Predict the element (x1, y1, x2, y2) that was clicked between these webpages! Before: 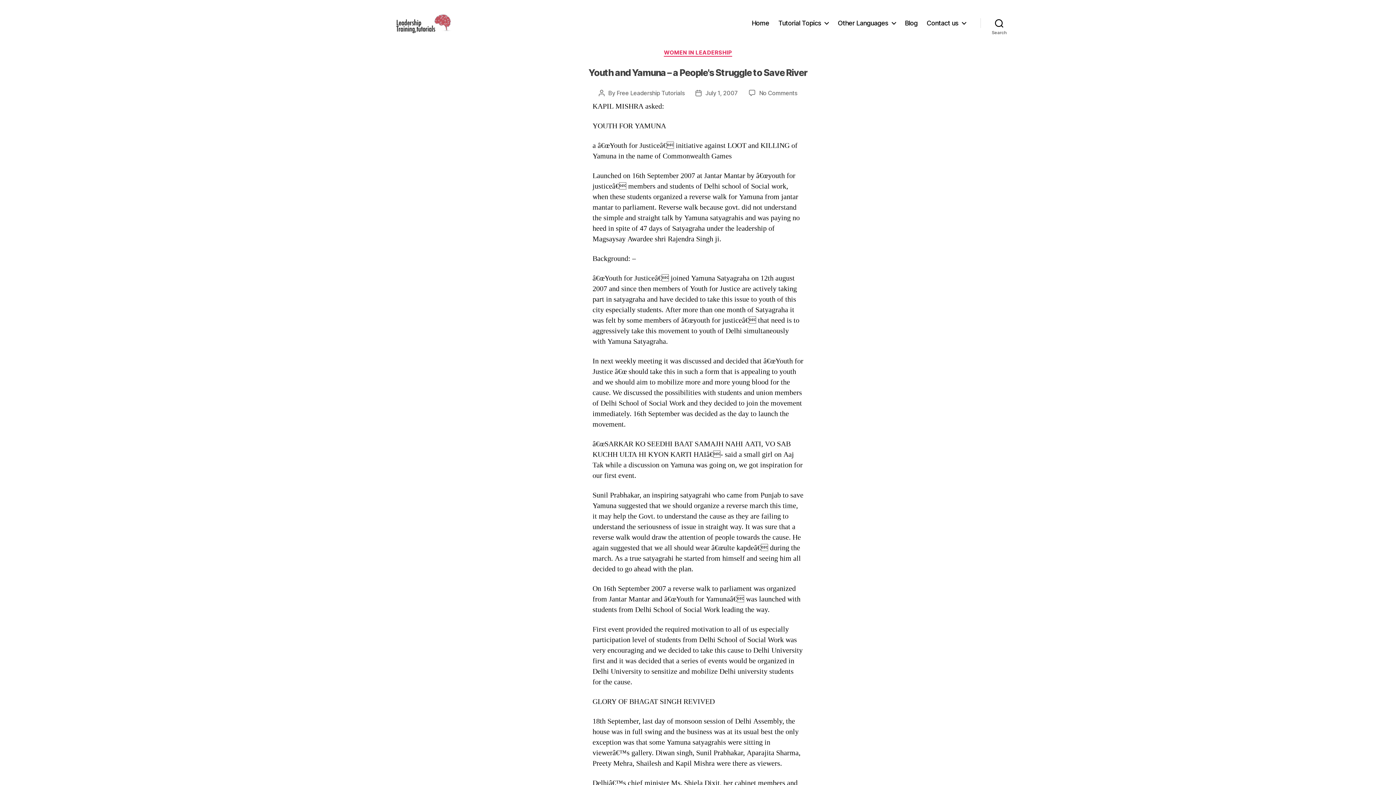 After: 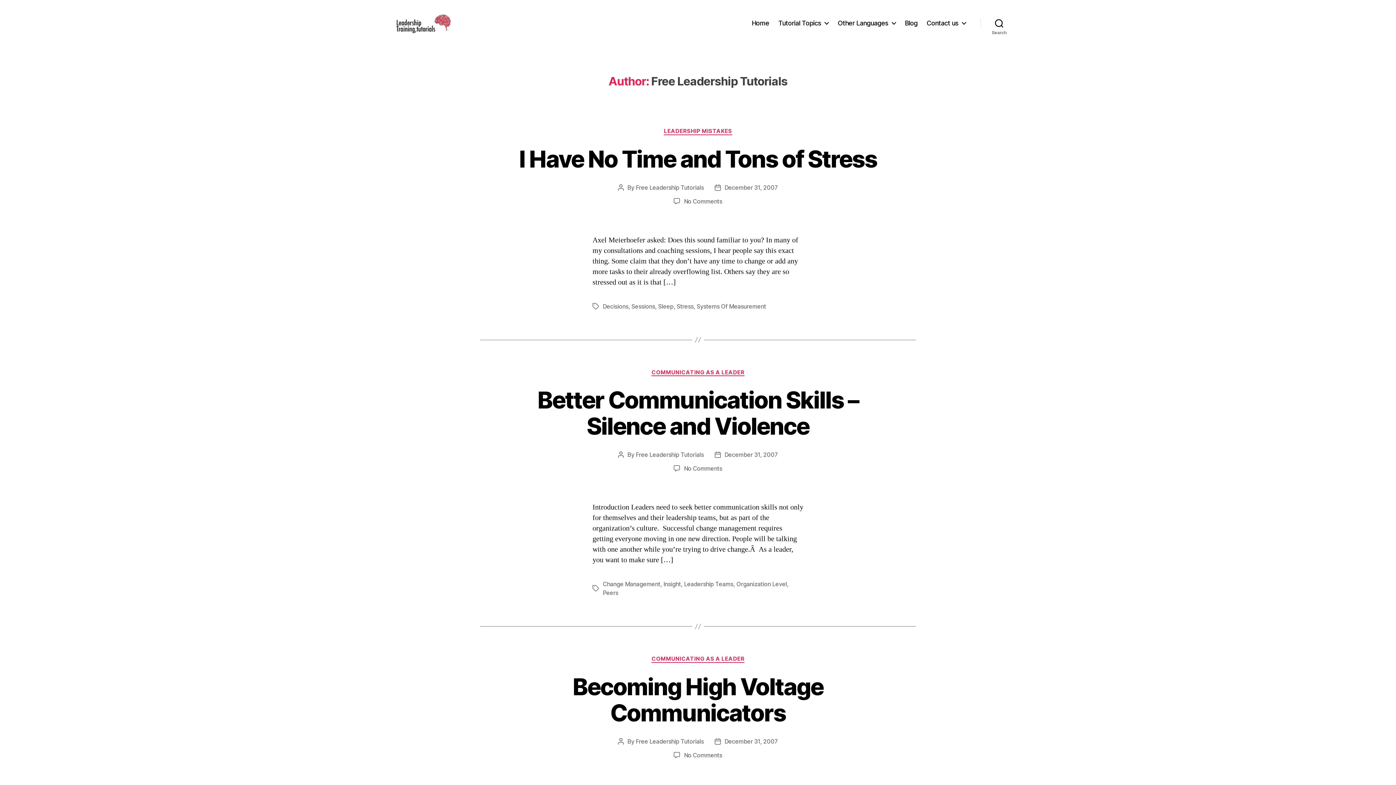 Action: label: Free Leadership Tutorials bbox: (616, 89, 684, 96)